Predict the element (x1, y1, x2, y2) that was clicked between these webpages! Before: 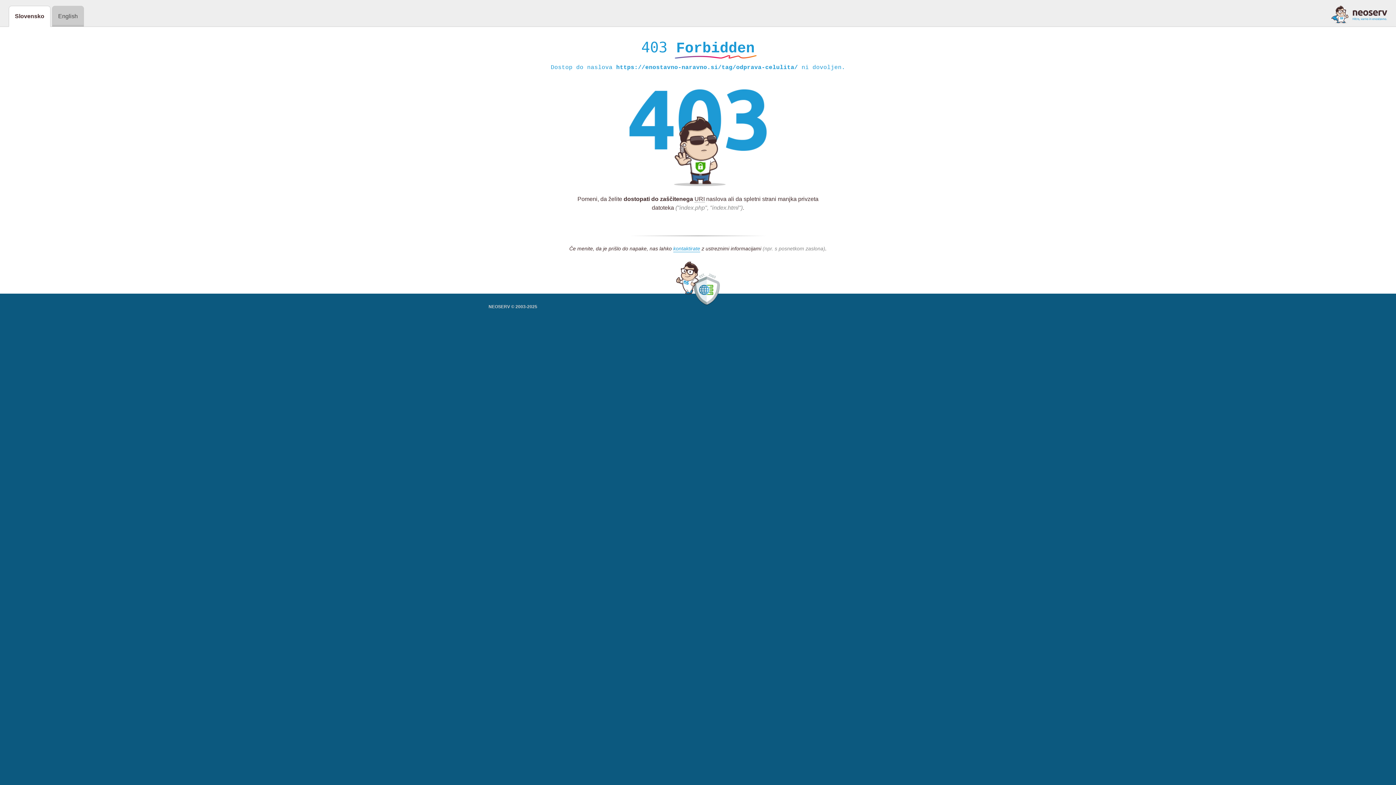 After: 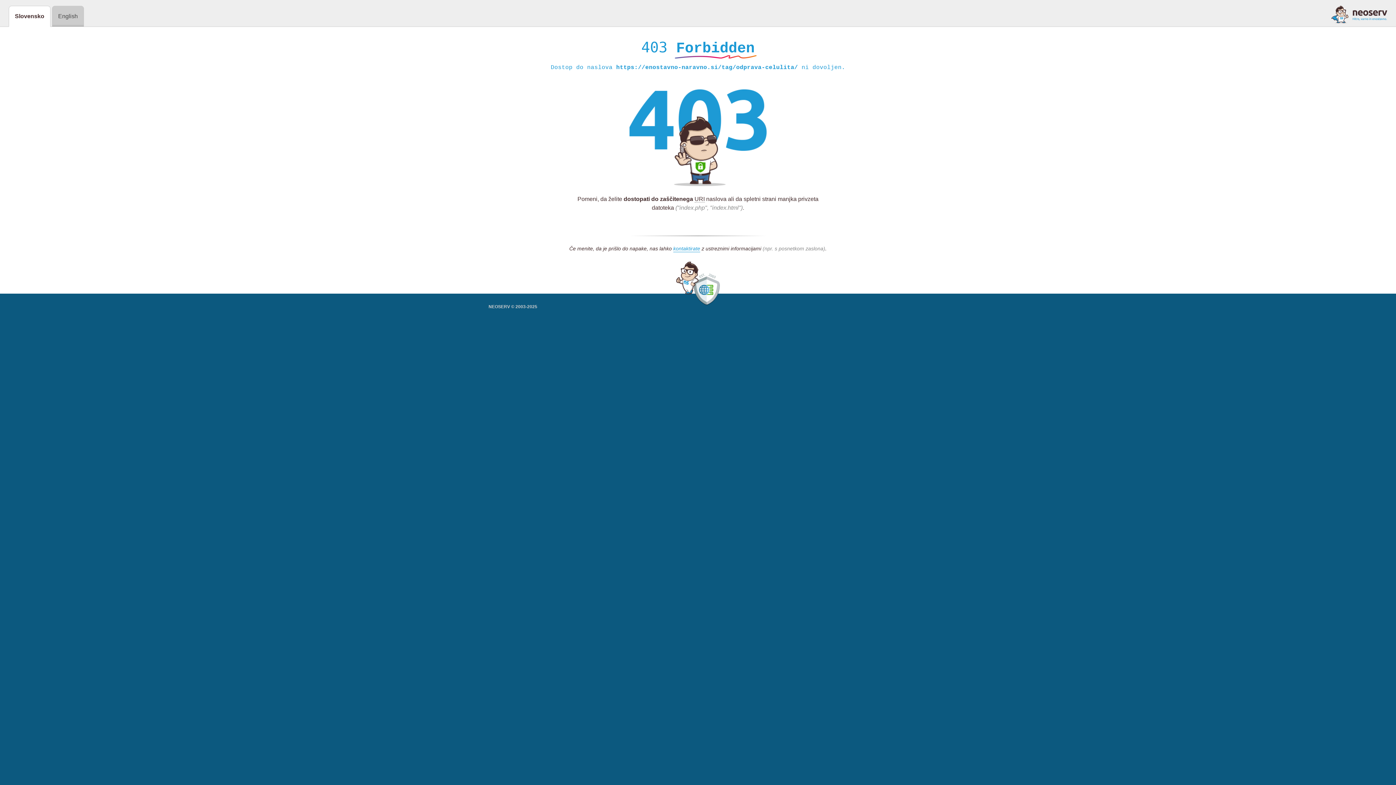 Action: bbox: (1331, 5, 1387, 23)